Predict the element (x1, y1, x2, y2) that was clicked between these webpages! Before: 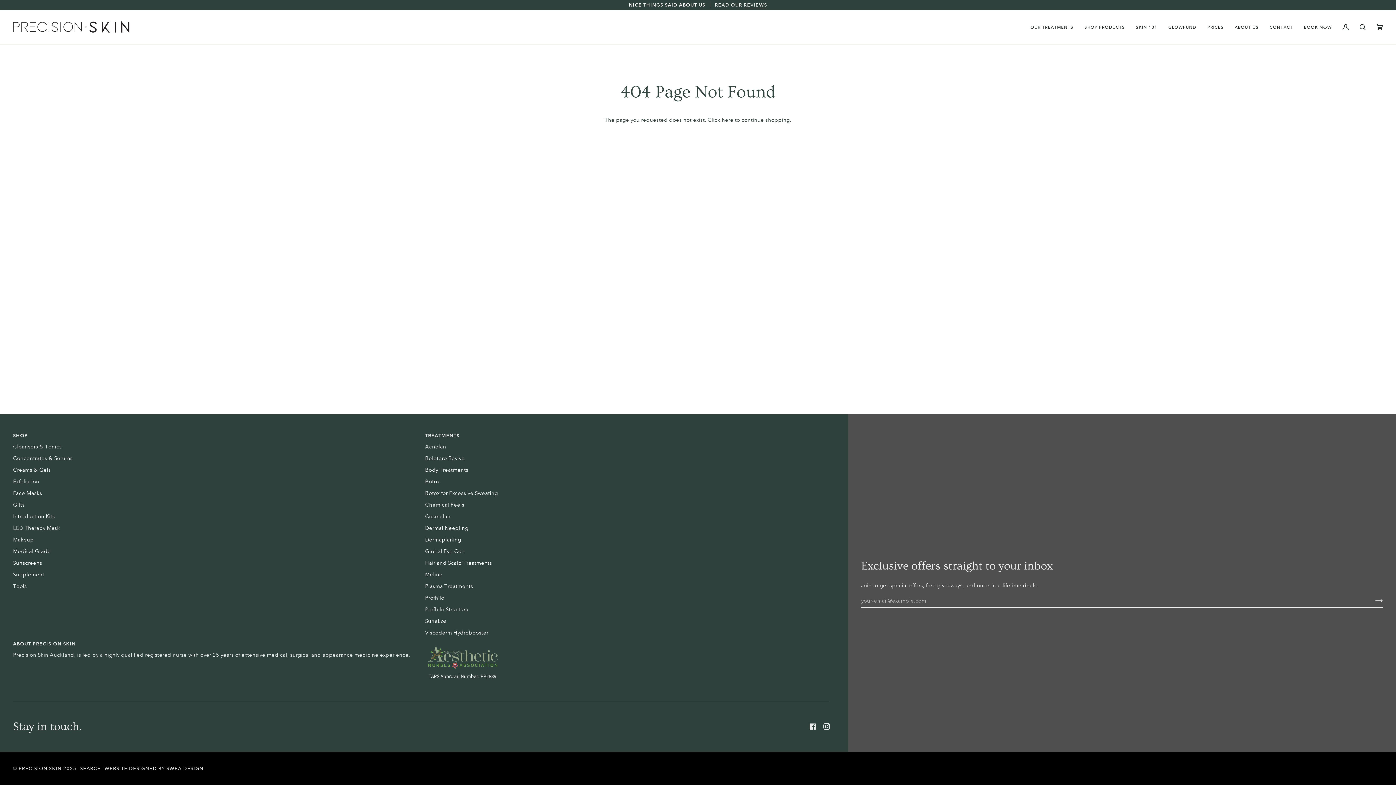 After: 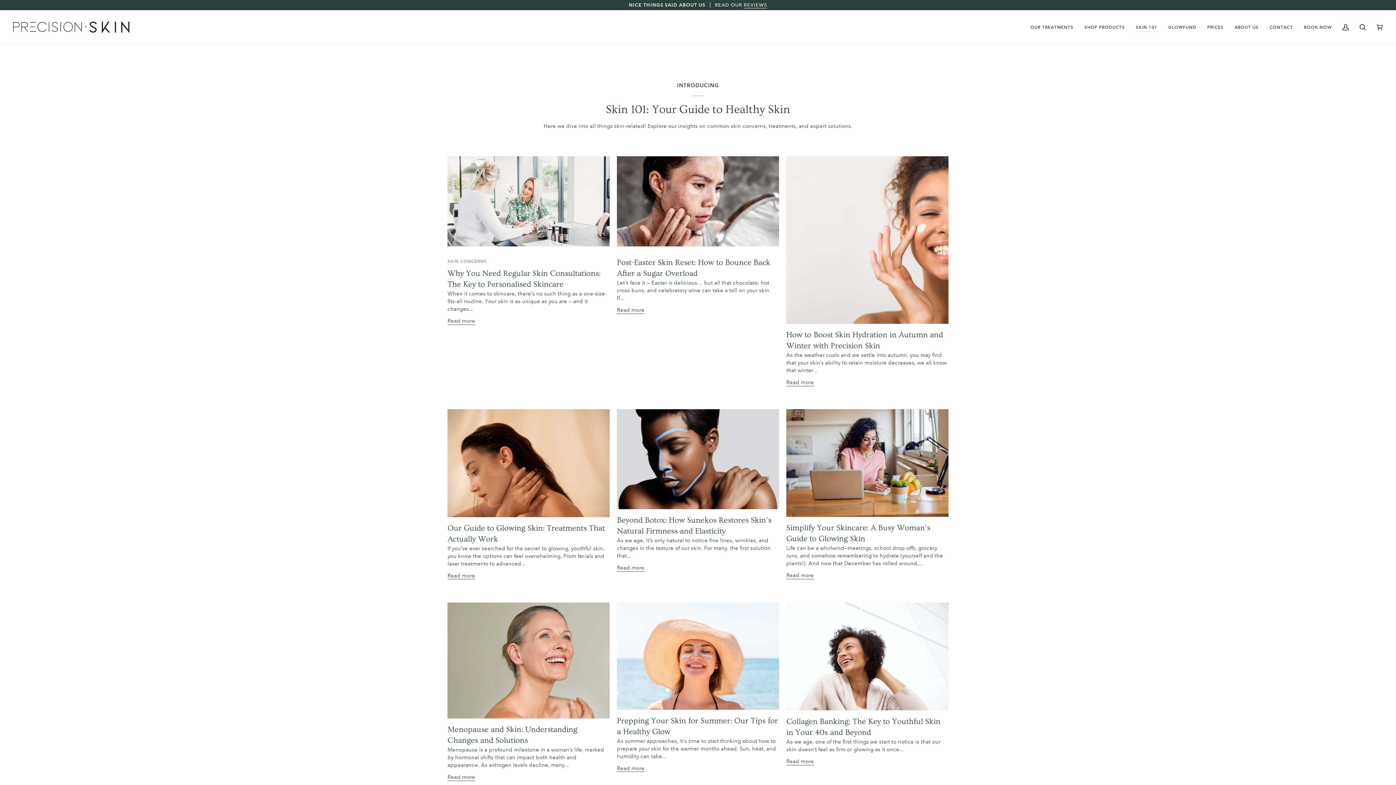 Action: bbox: (1130, 10, 1163, 44) label: SKIN 101